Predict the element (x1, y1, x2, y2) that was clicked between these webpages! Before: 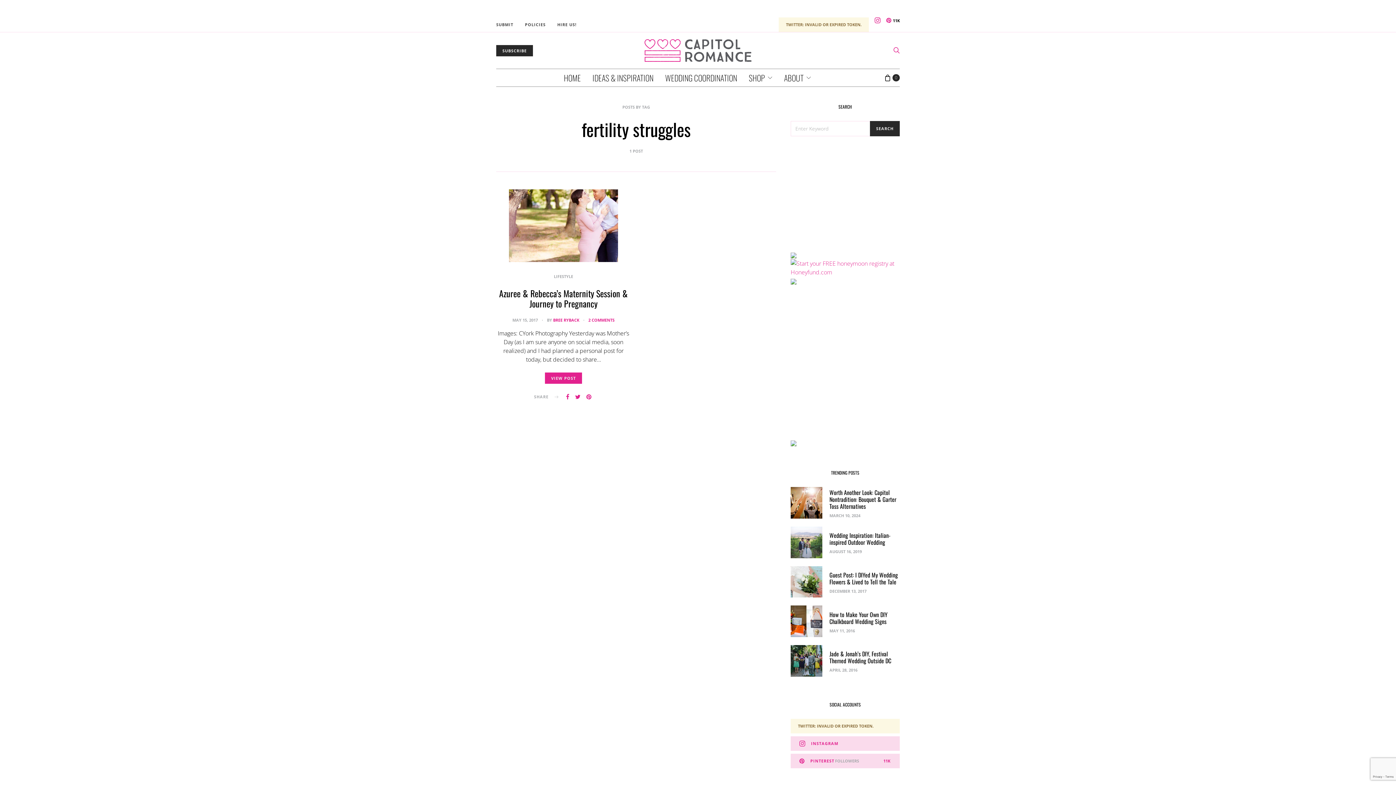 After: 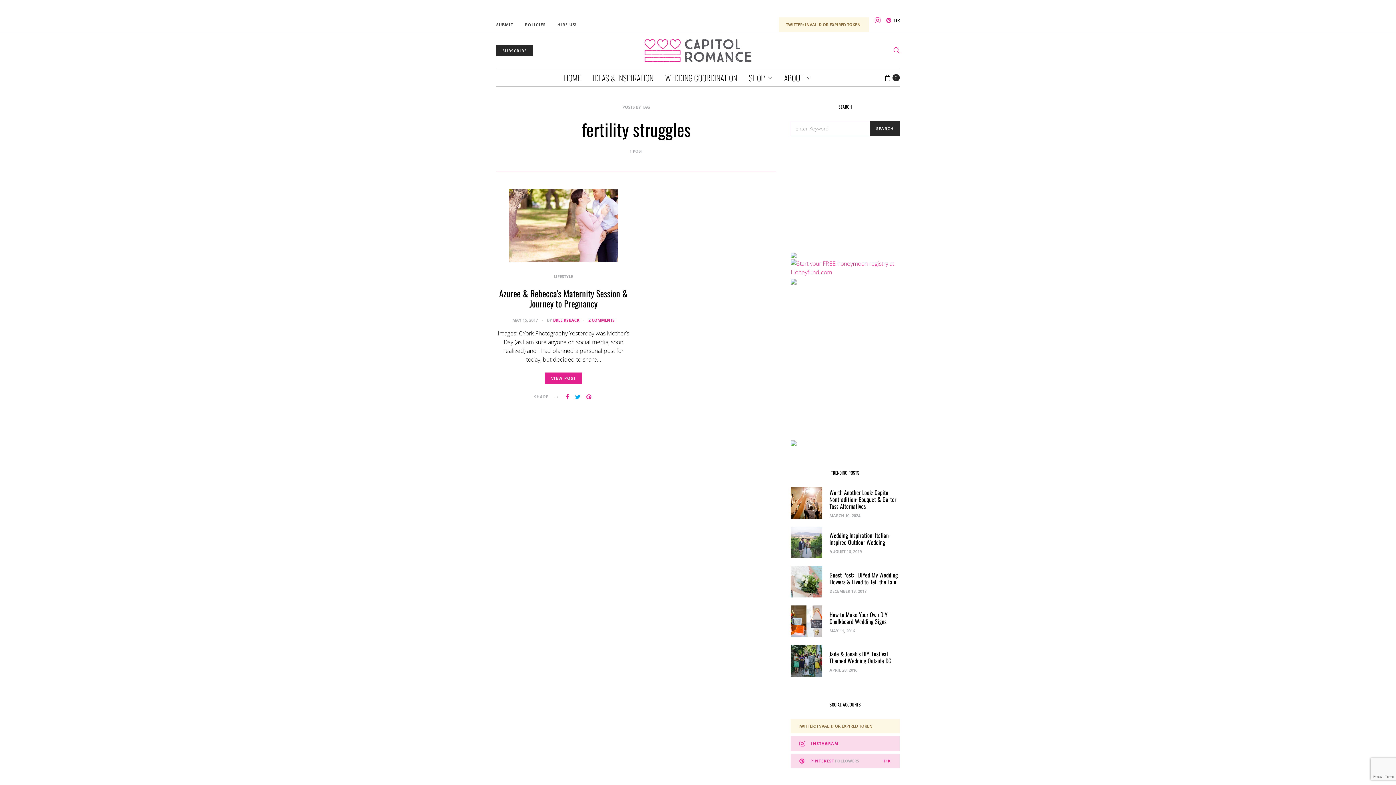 Action: bbox: (573, 392, 582, 401)